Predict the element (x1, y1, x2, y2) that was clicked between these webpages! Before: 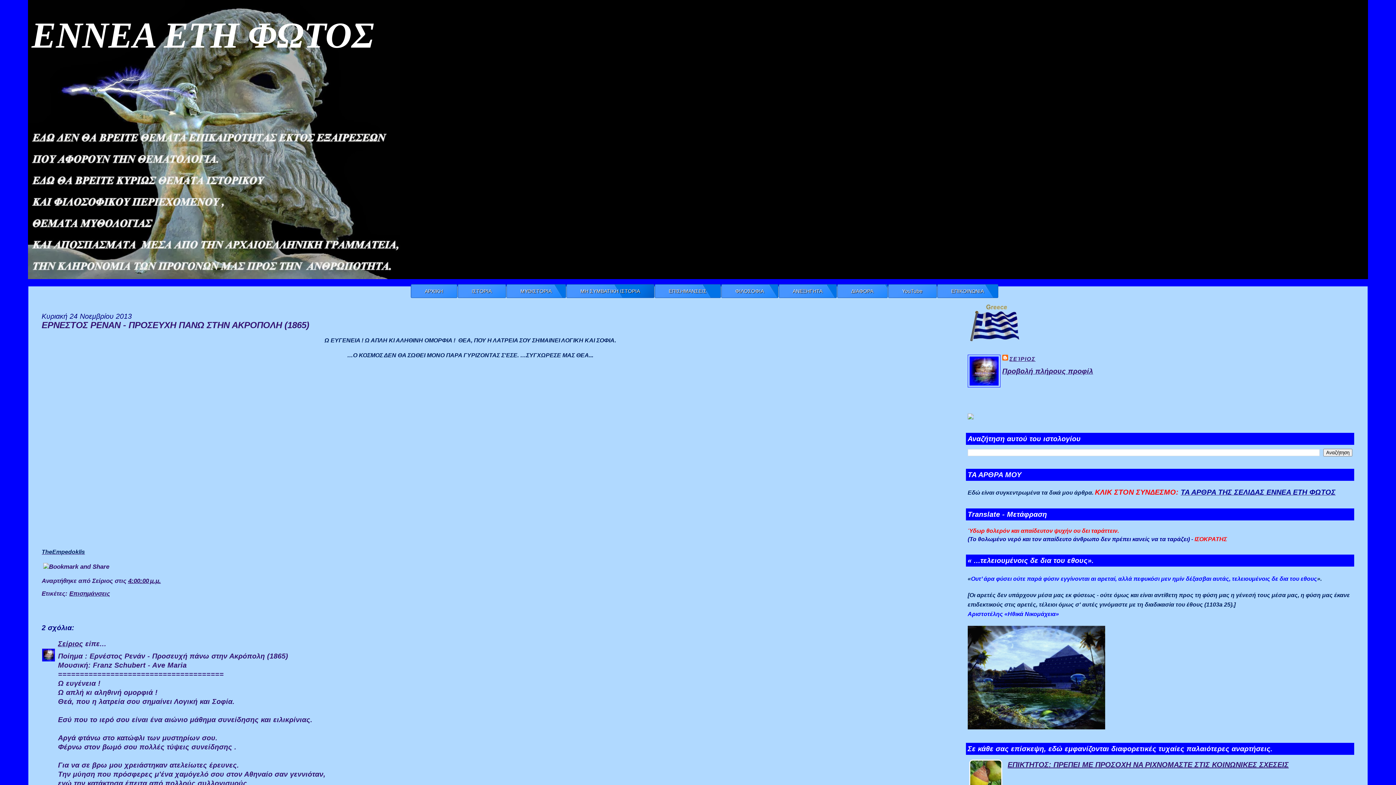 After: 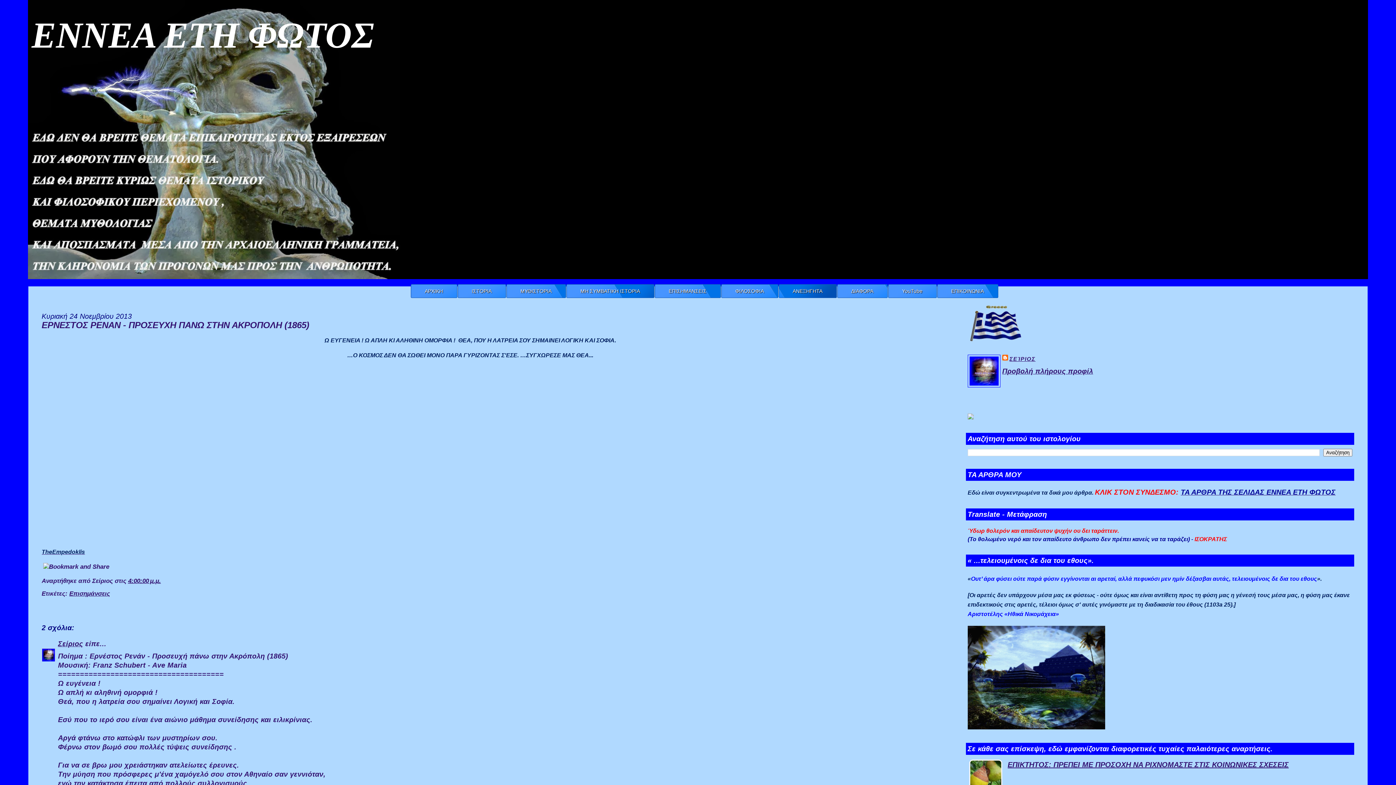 Action: label: ΑΝΕΞΗΓΗΤΑ bbox: (778, 284, 836, 298)